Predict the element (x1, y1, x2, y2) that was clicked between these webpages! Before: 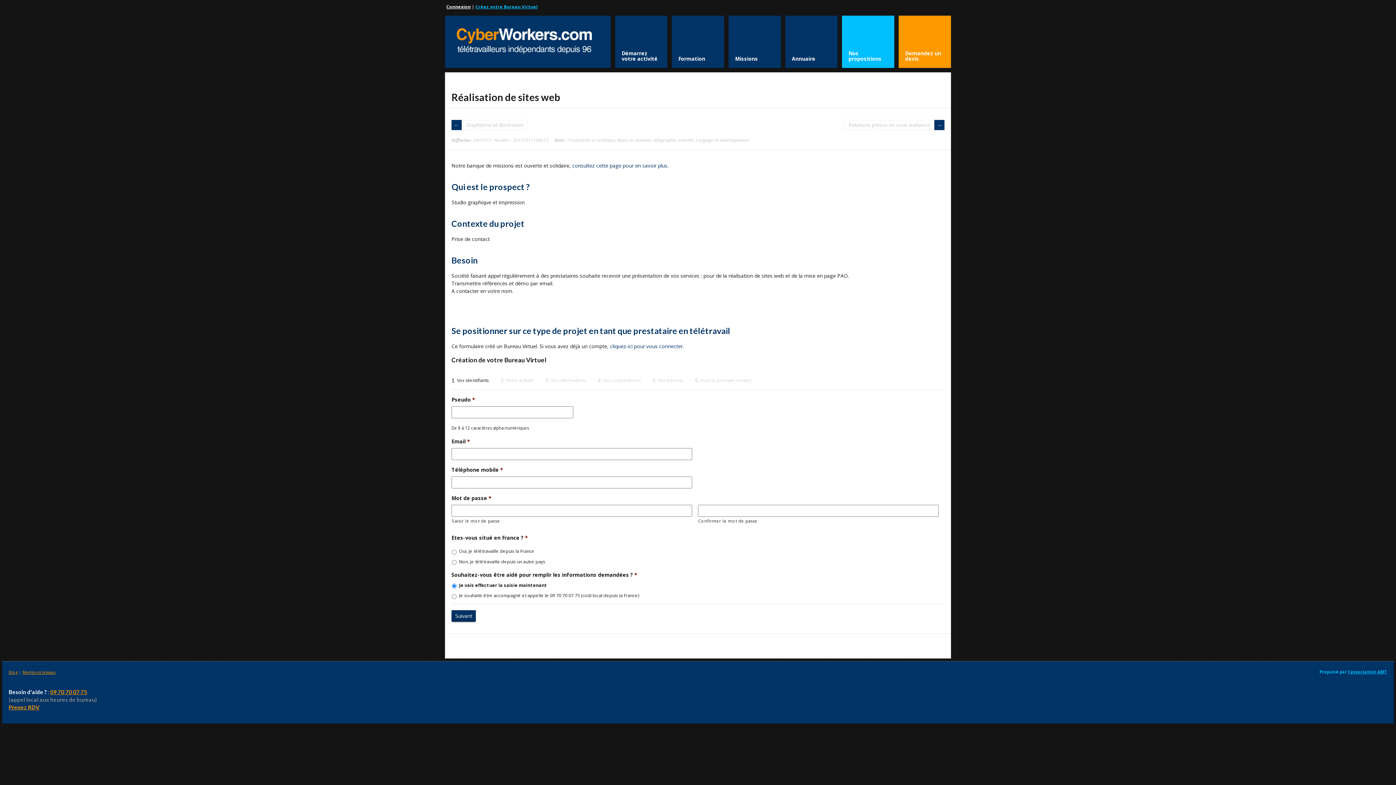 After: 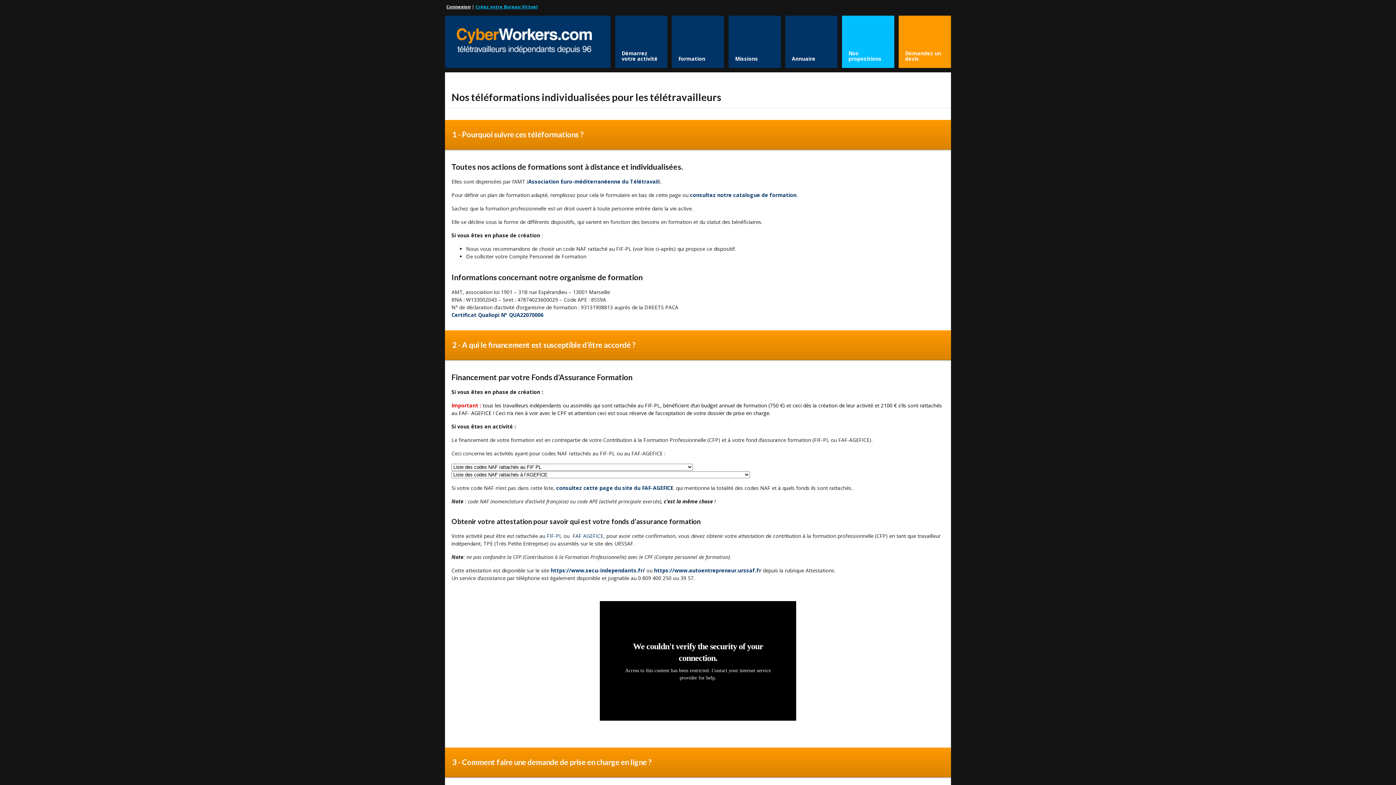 Action: bbox: (671, 15, 724, 68) label: Formation